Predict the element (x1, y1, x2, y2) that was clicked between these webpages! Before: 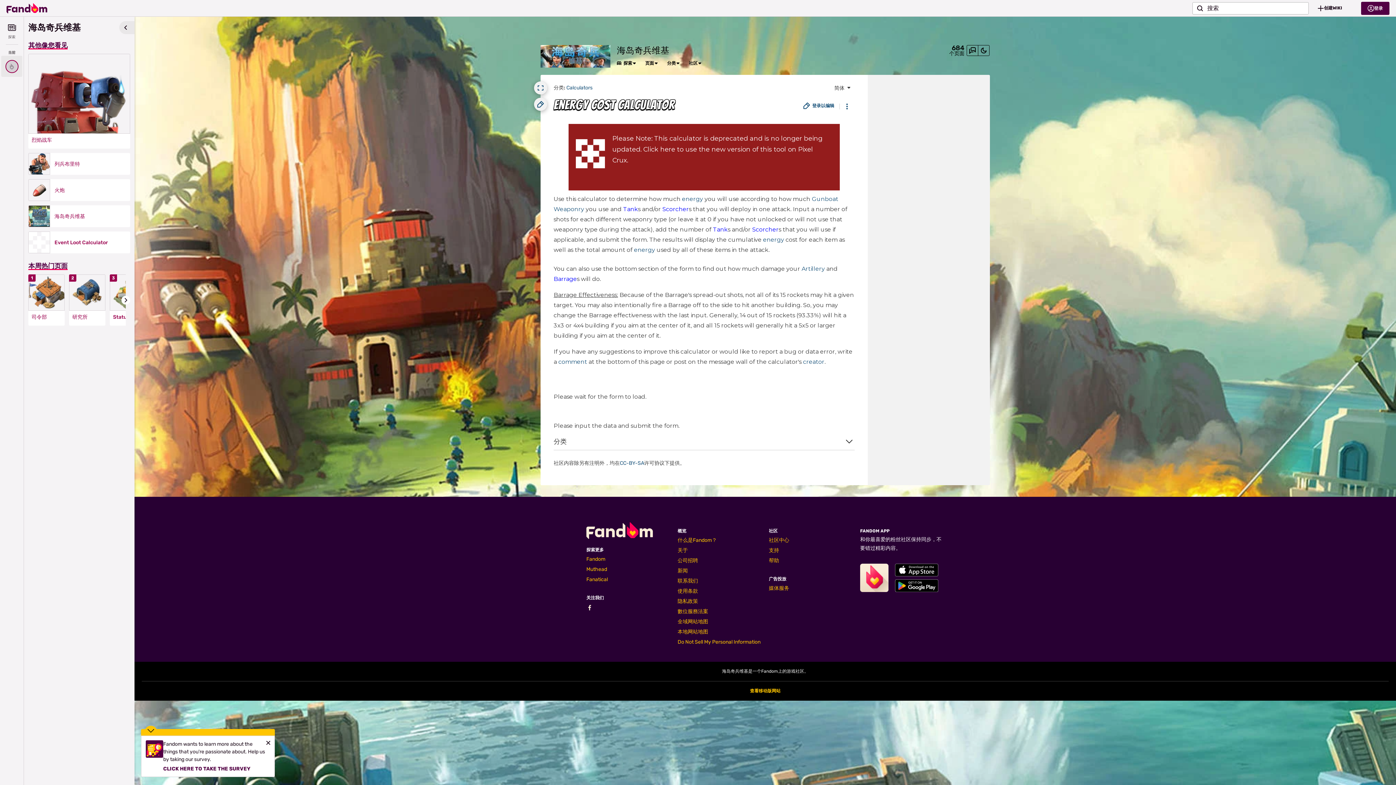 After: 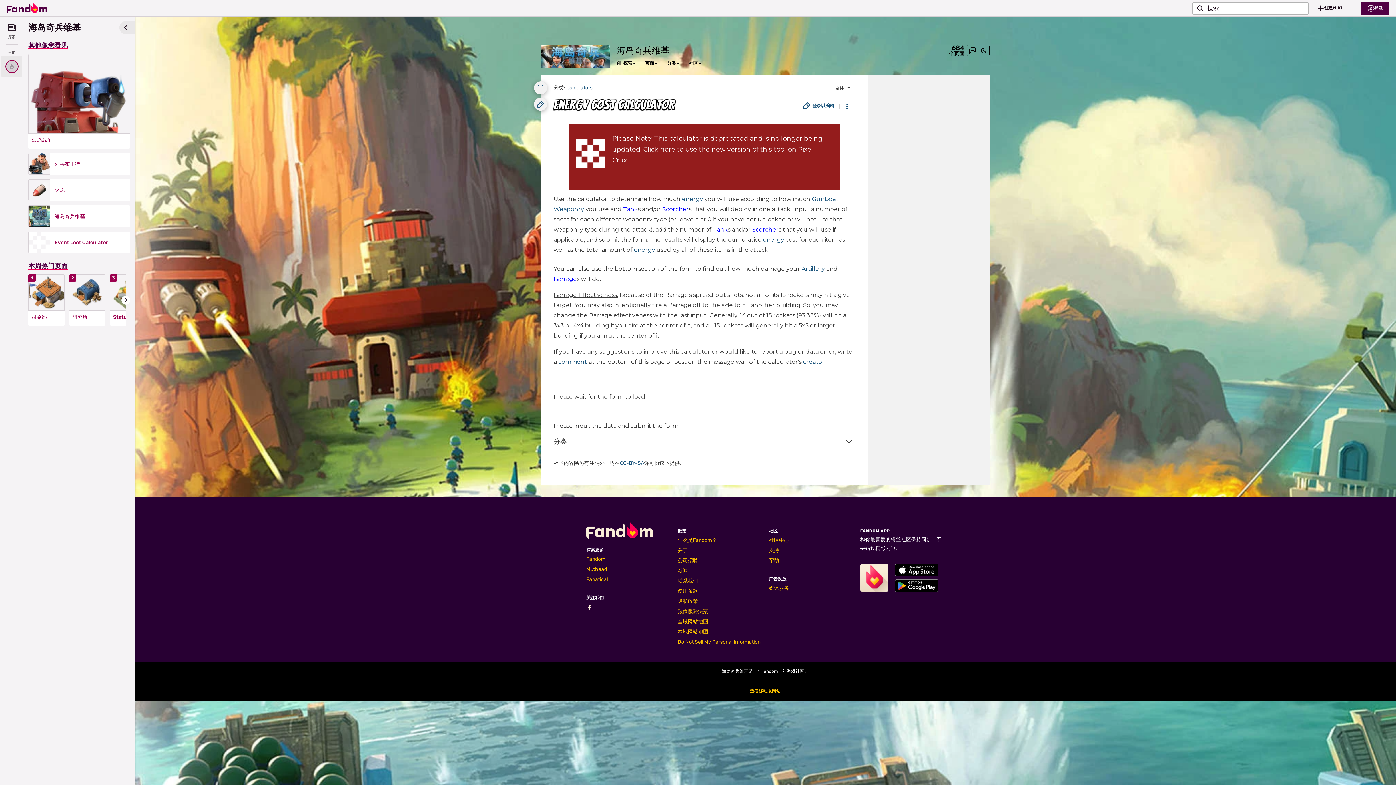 Action: bbox: (266, 740, 270, 745) label: Close